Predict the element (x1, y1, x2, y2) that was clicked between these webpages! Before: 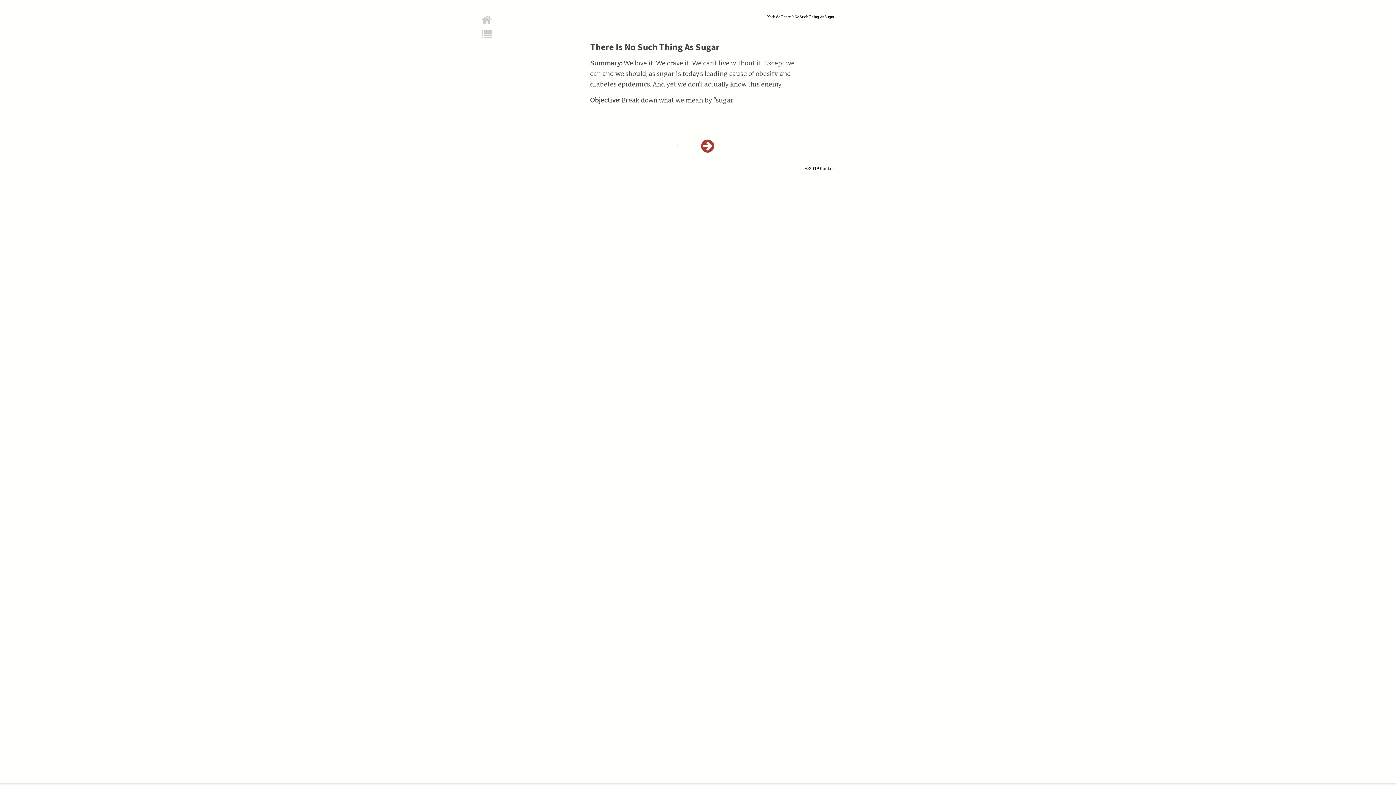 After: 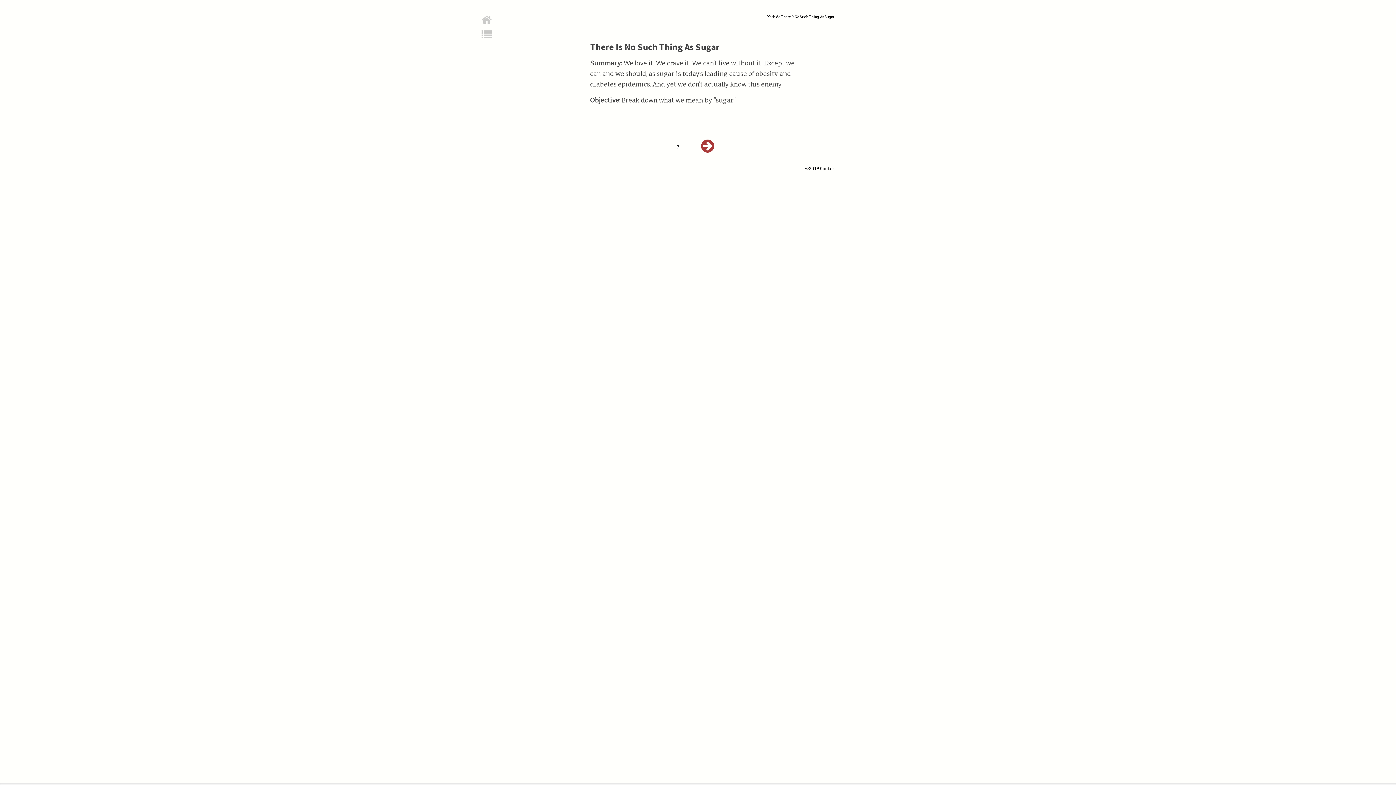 Action: bbox: (699, 138, 716, 154)